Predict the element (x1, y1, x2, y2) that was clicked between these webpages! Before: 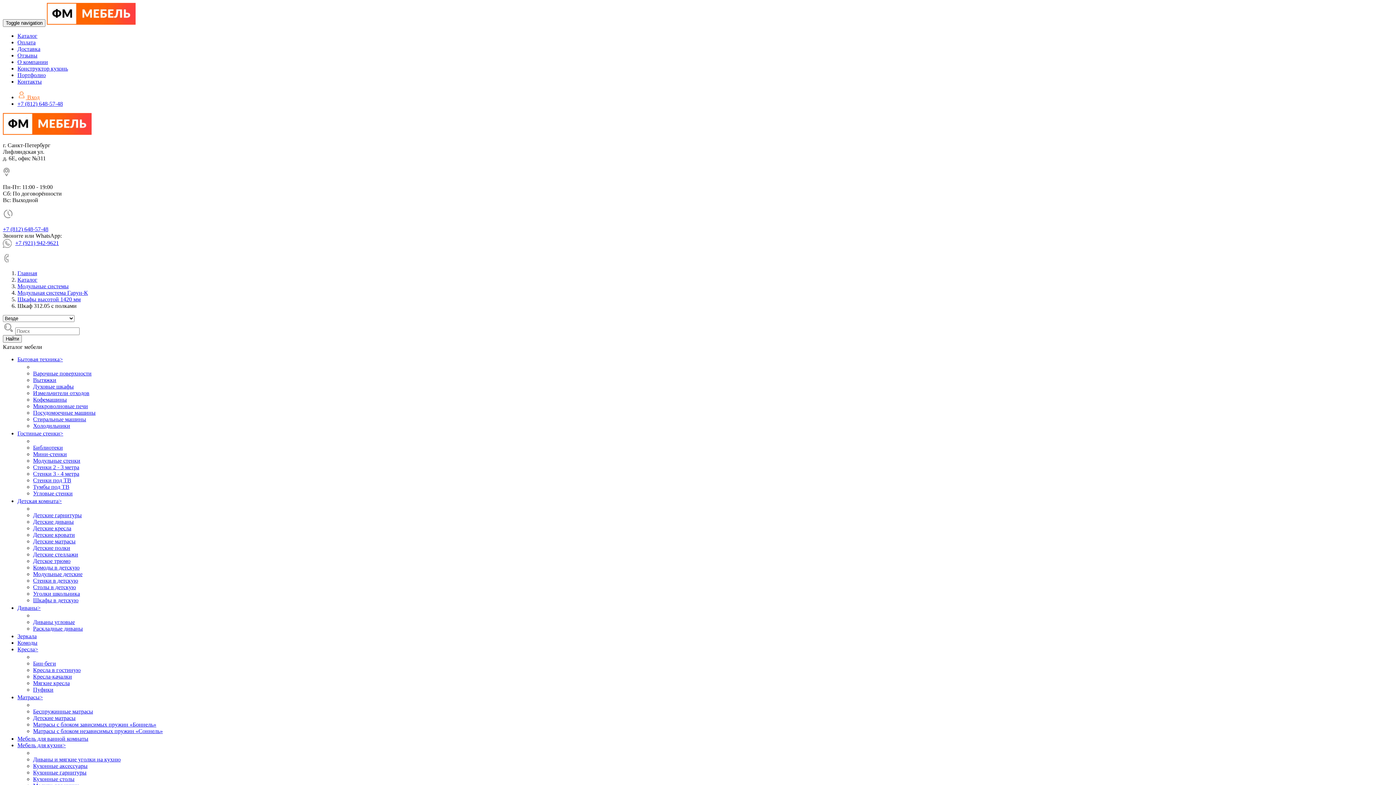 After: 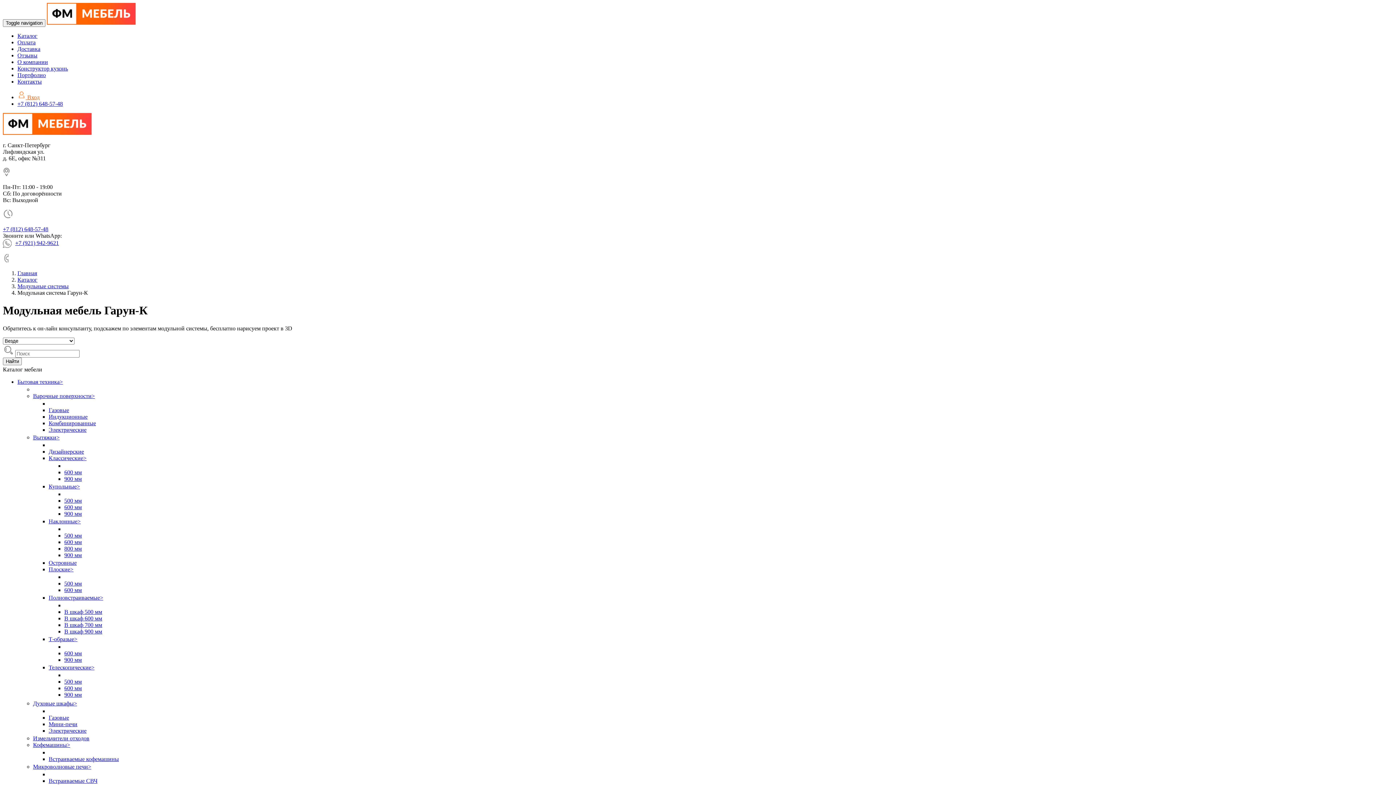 Action: label: Модульная система Гарун-К bbox: (17, 289, 88, 296)